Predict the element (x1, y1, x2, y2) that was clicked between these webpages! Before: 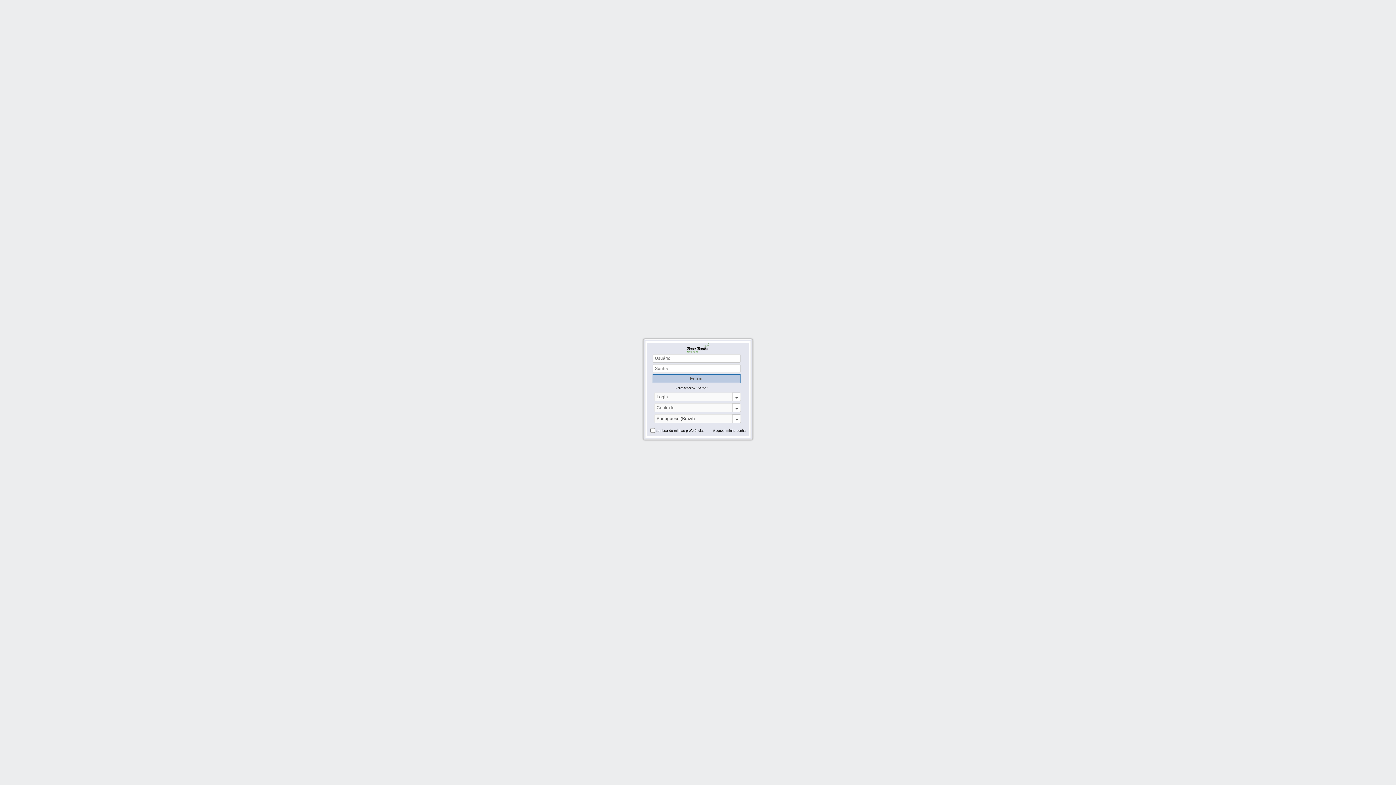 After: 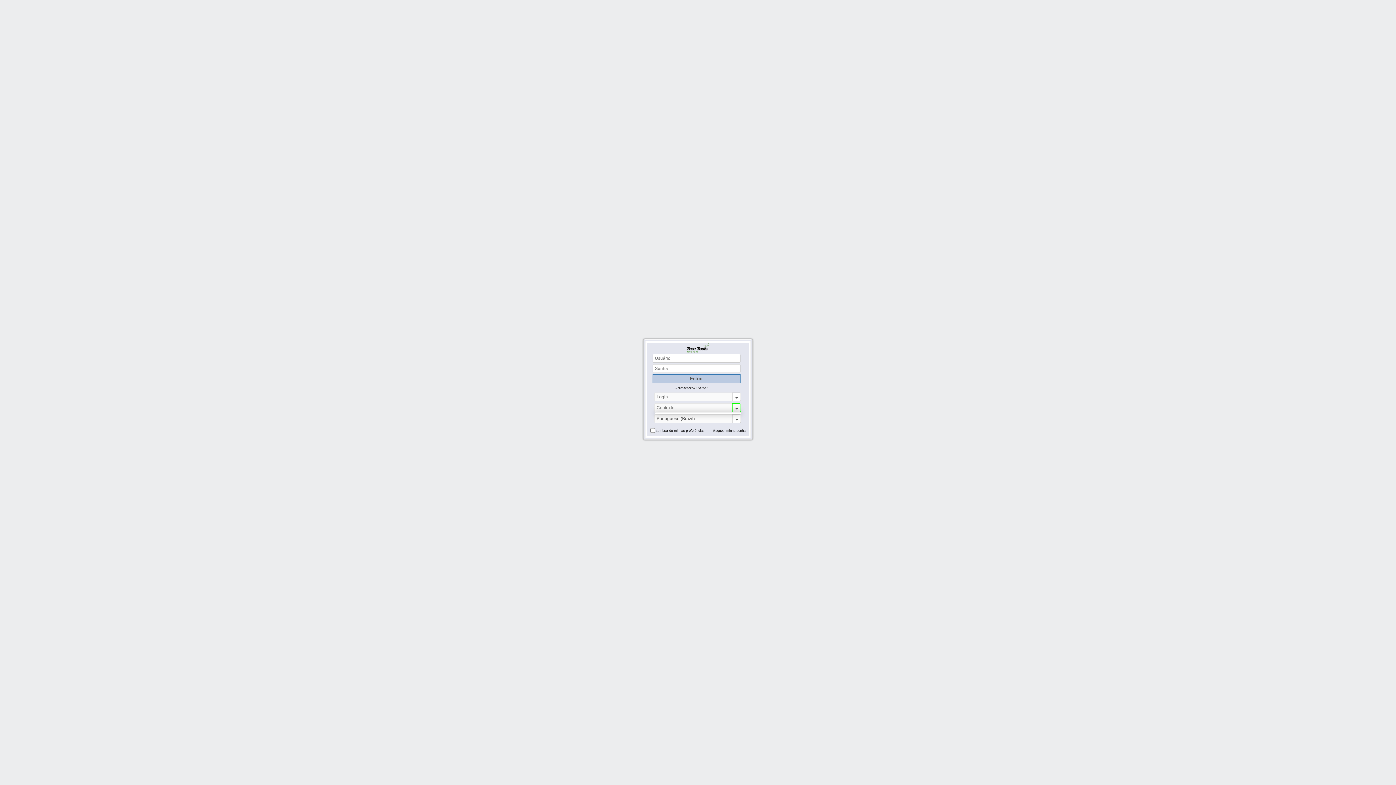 Action: bbox: (732, 403, 741, 412)